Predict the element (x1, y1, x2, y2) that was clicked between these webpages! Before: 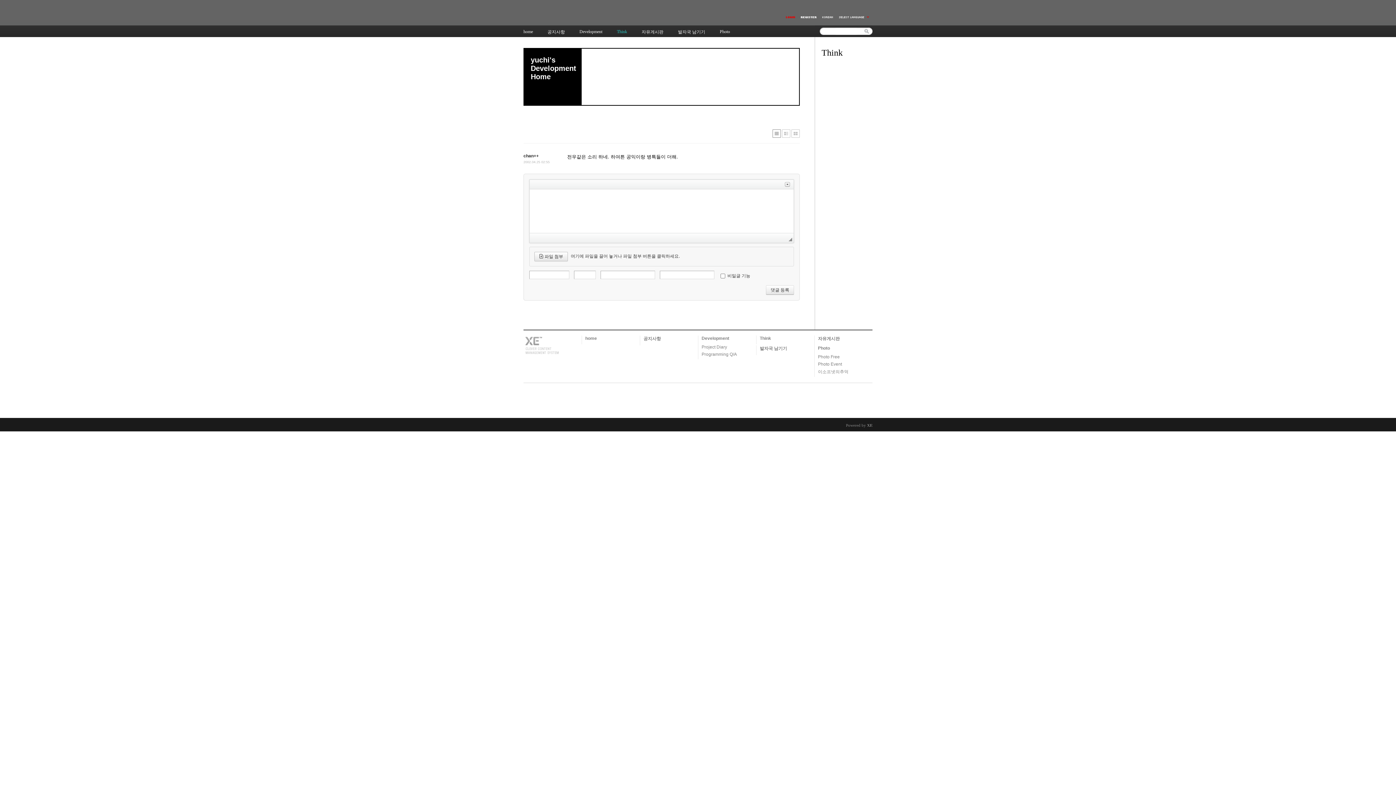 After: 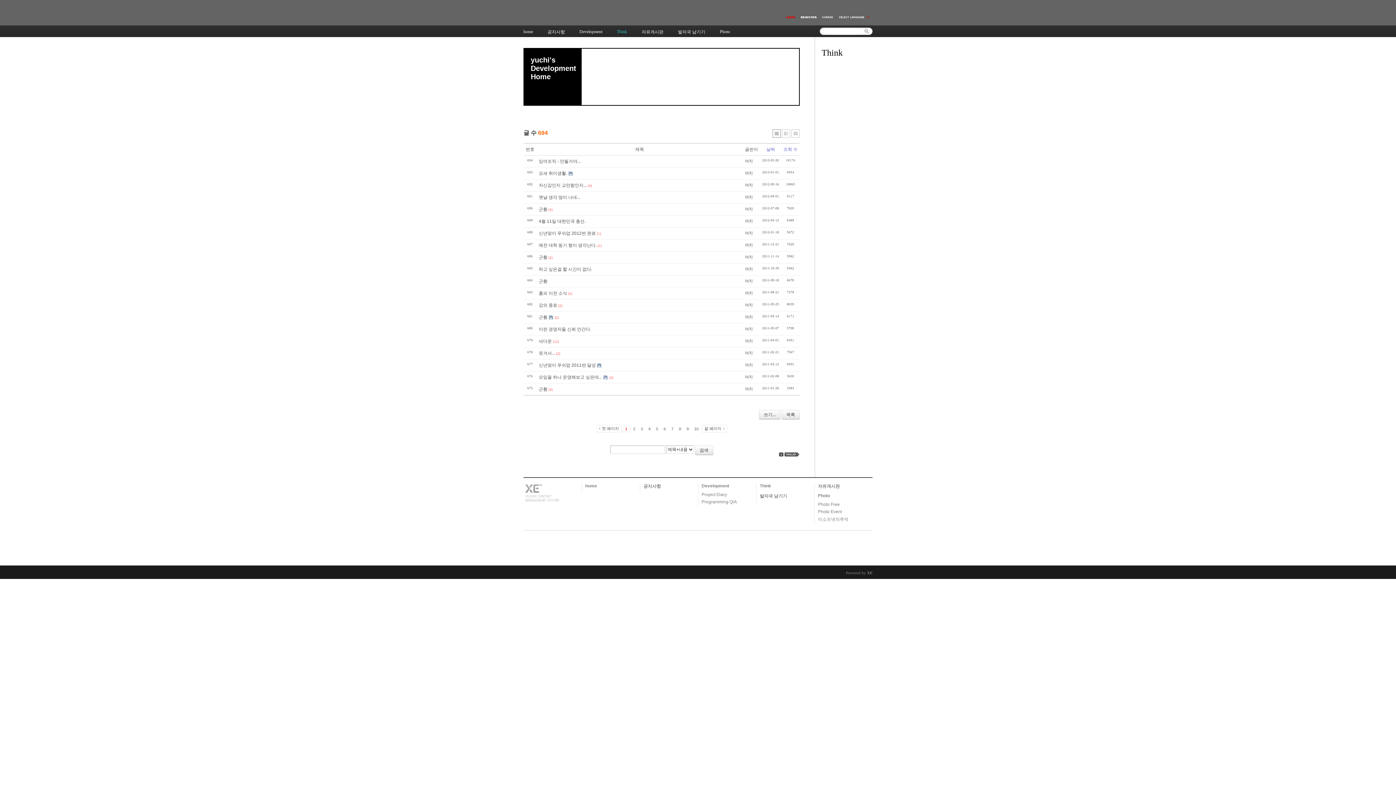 Action: bbox: (760, 336, 771, 341) label: Think